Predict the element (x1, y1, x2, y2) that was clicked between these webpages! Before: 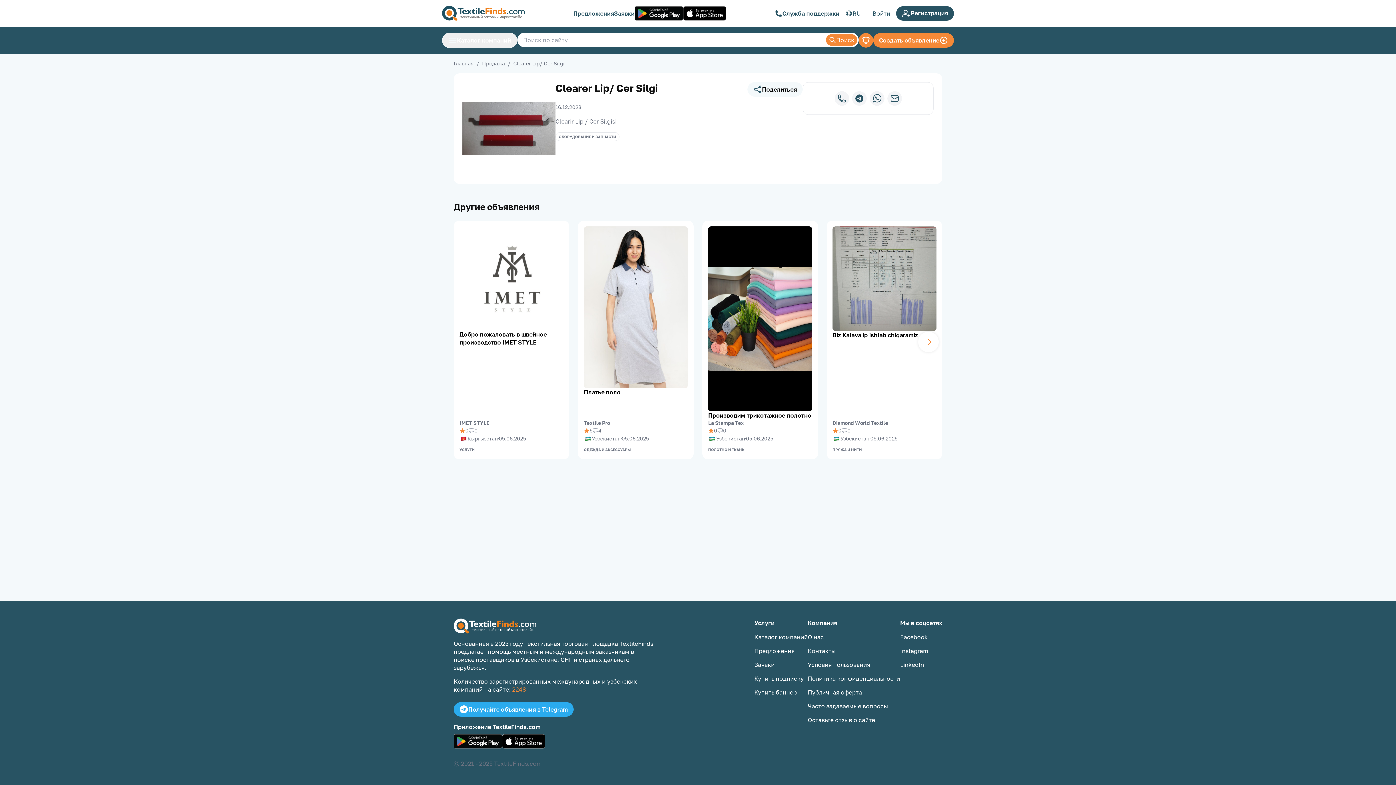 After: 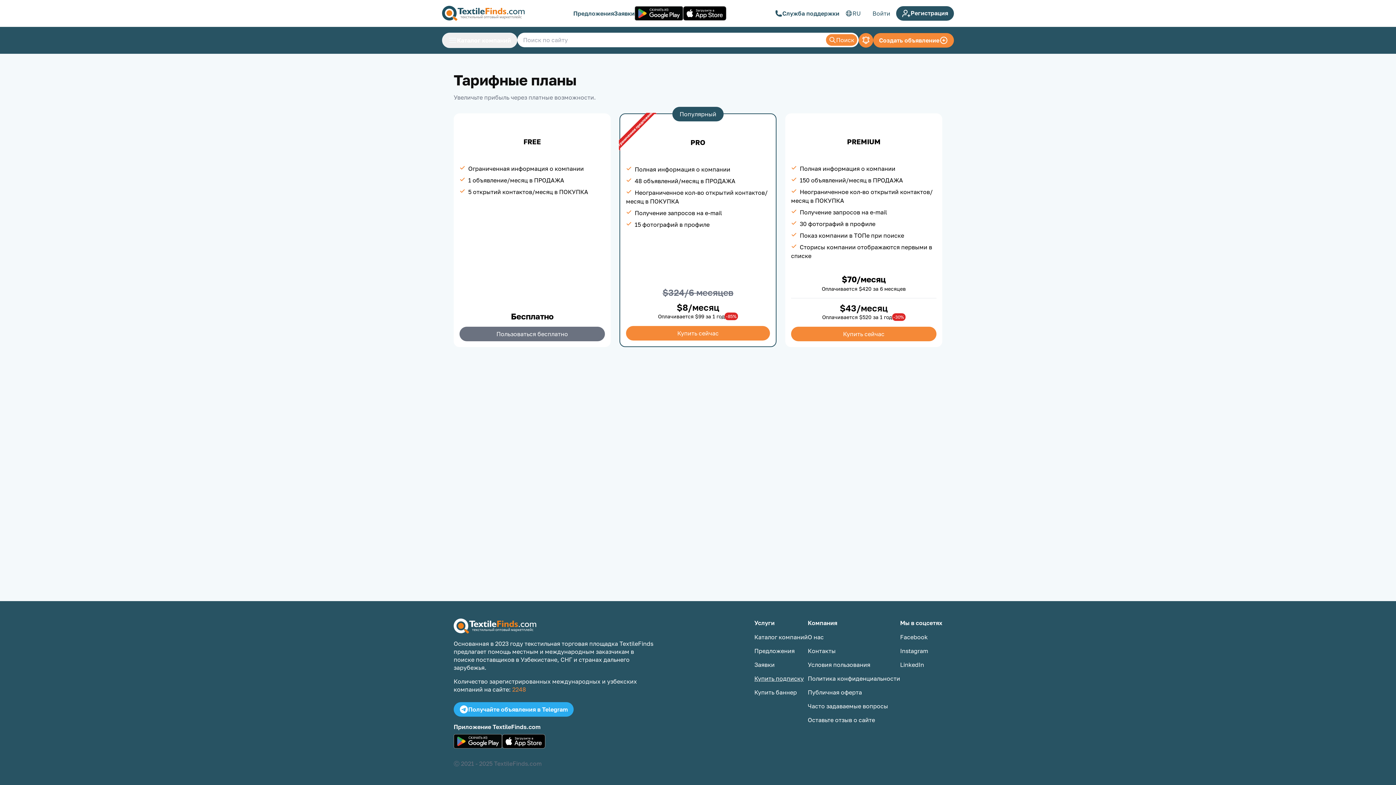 Action: bbox: (754, 675, 804, 682) label: Купить подписку